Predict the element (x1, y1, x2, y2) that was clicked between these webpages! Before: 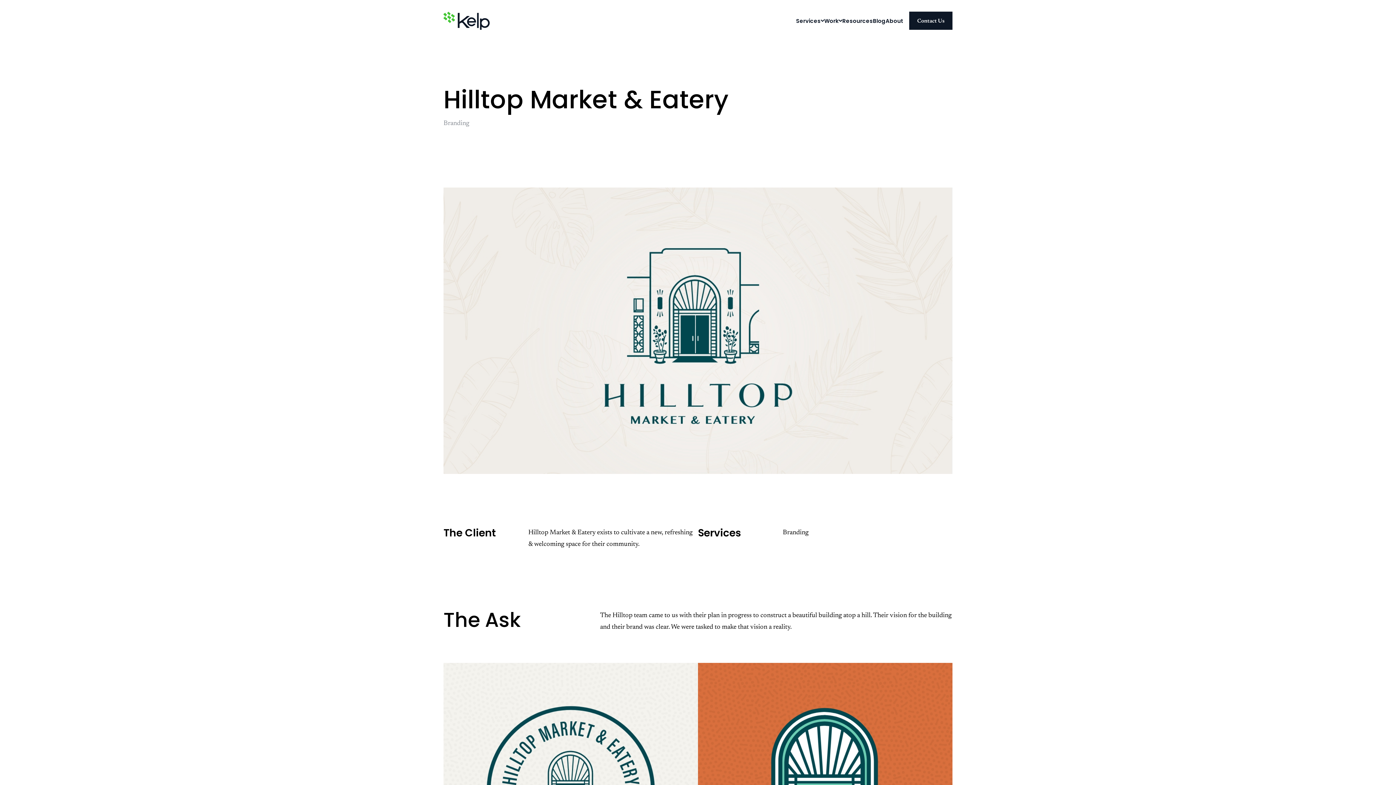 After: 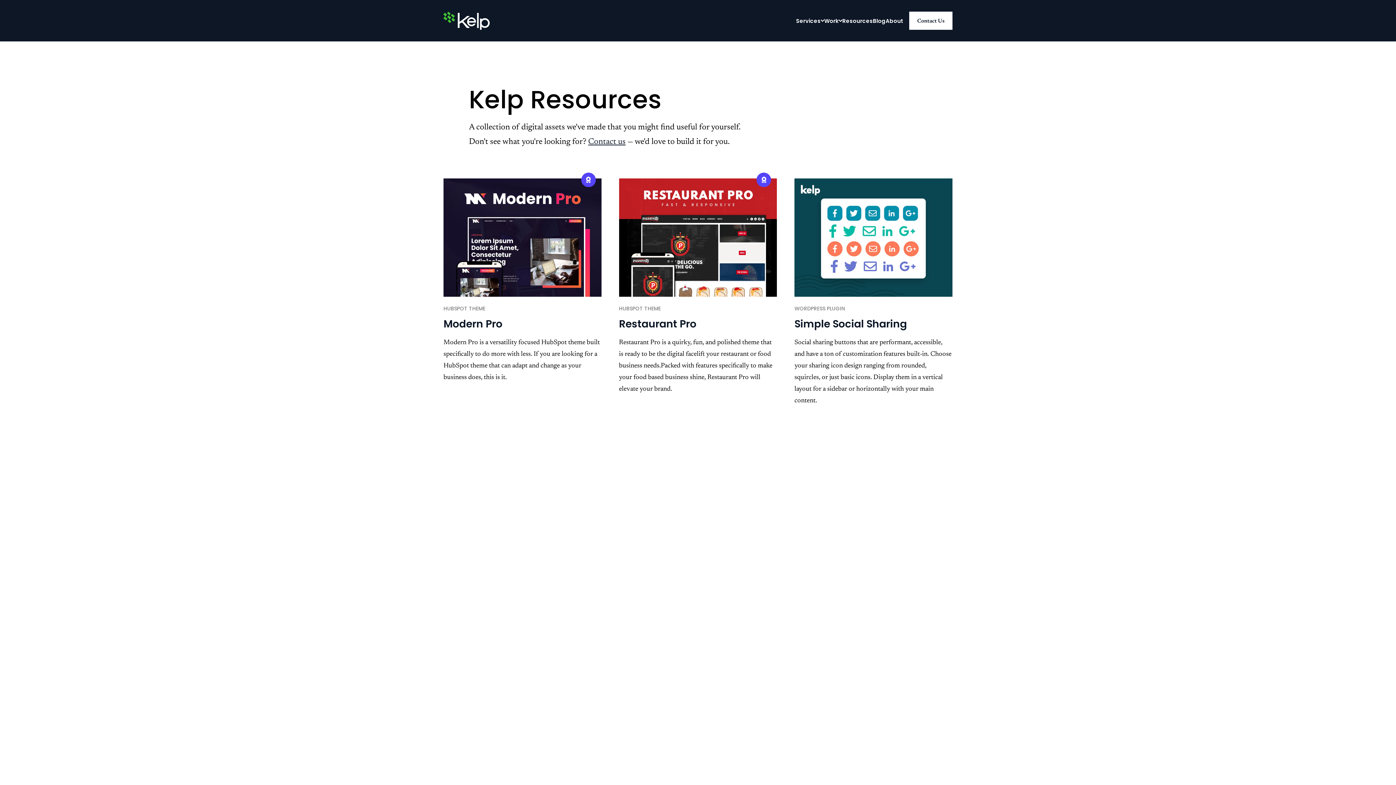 Action: bbox: (842, 15, 873, 25) label: Resources